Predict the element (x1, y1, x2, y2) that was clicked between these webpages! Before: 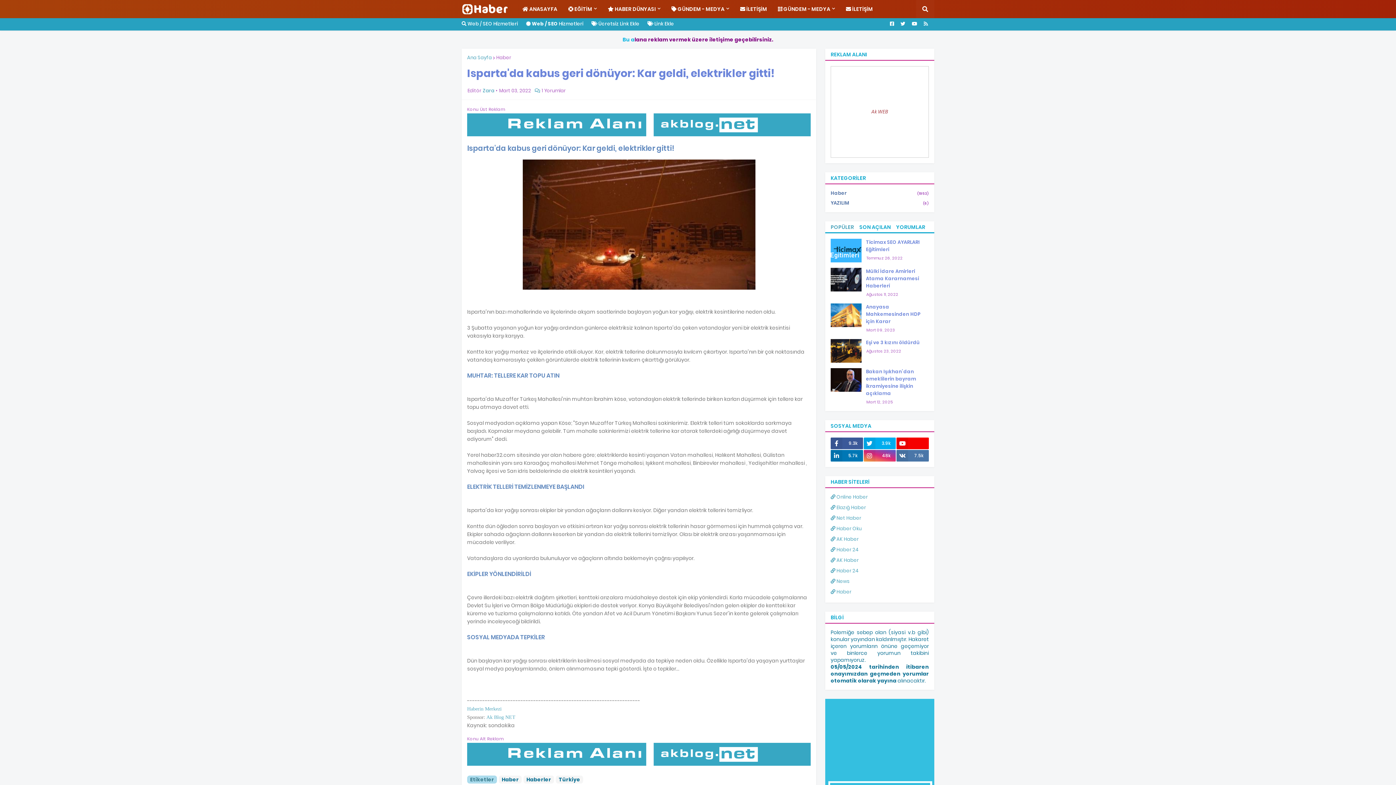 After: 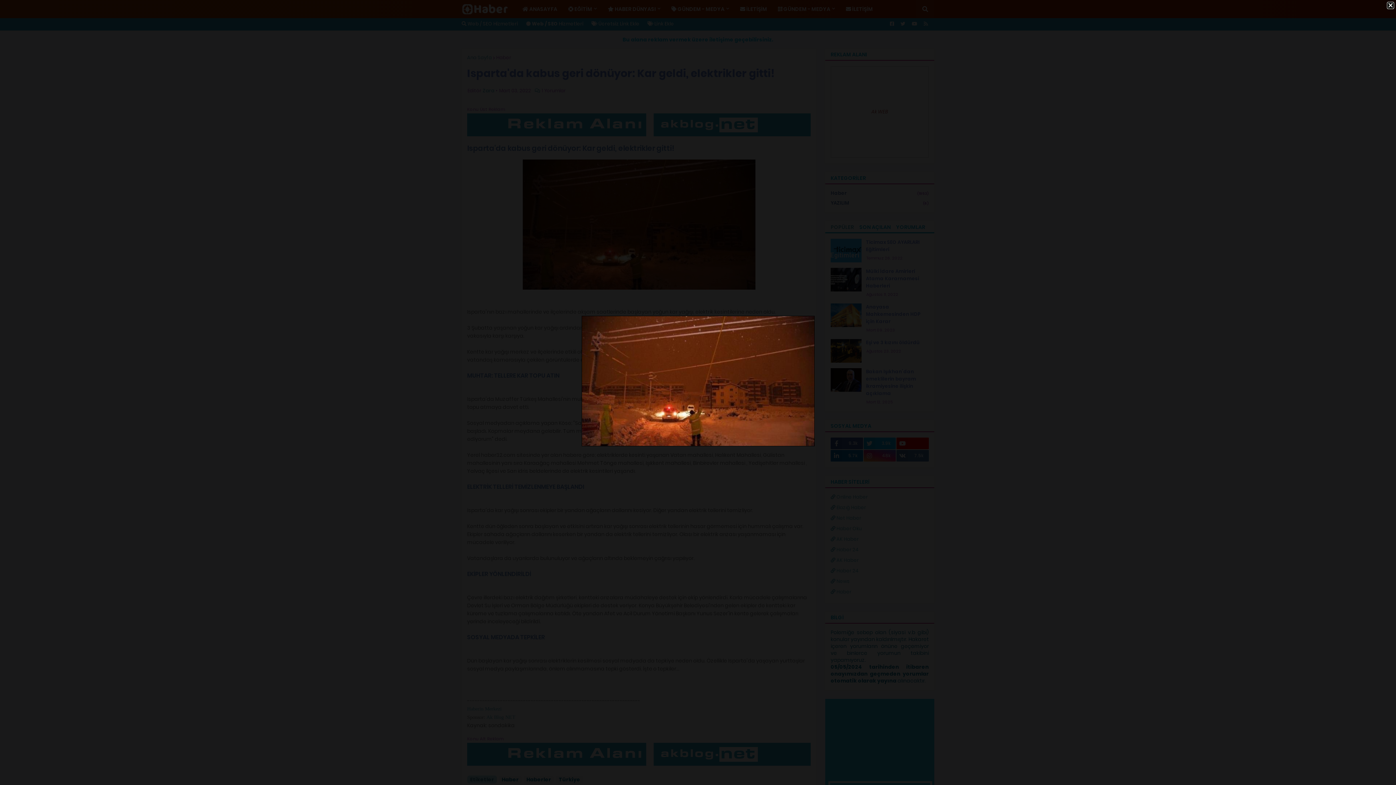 Action: bbox: (522, 284, 755, 291)